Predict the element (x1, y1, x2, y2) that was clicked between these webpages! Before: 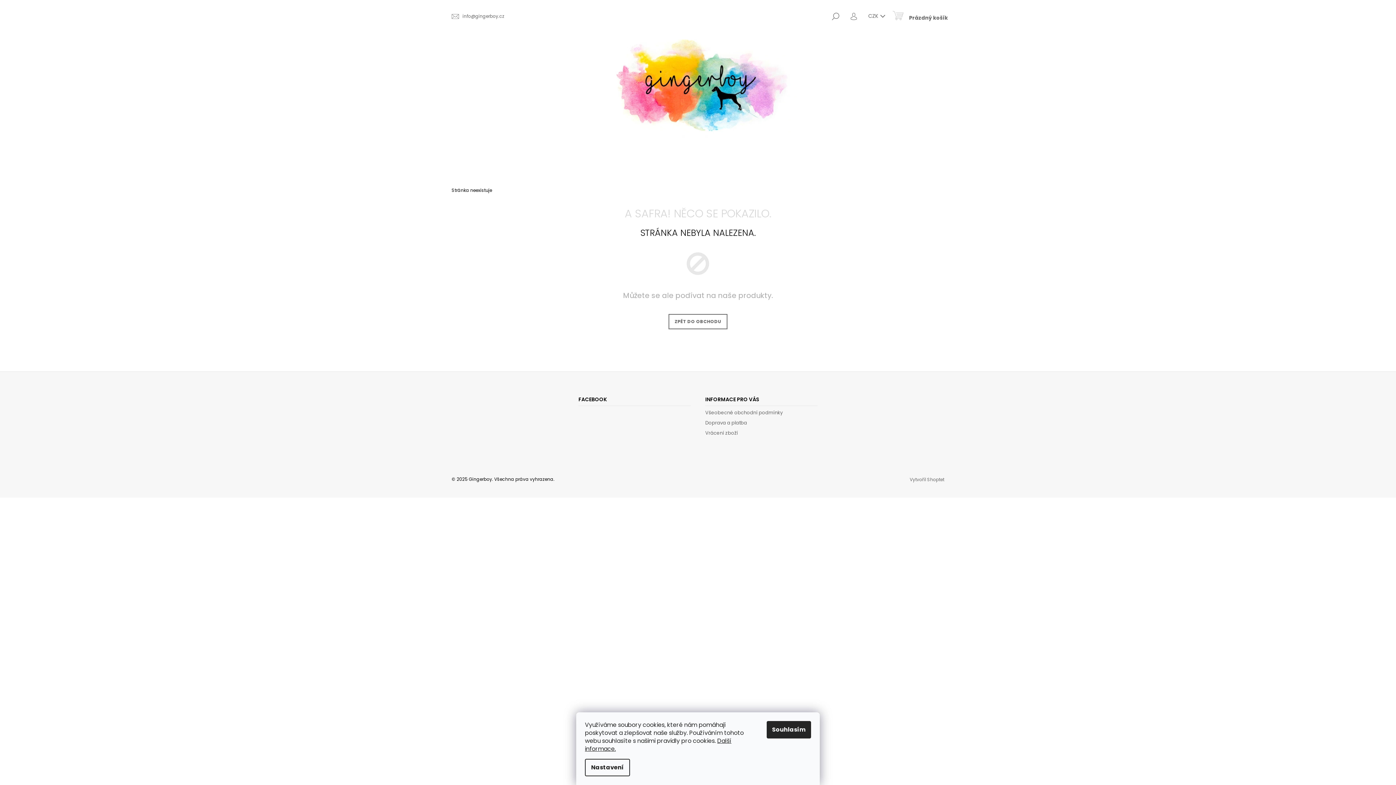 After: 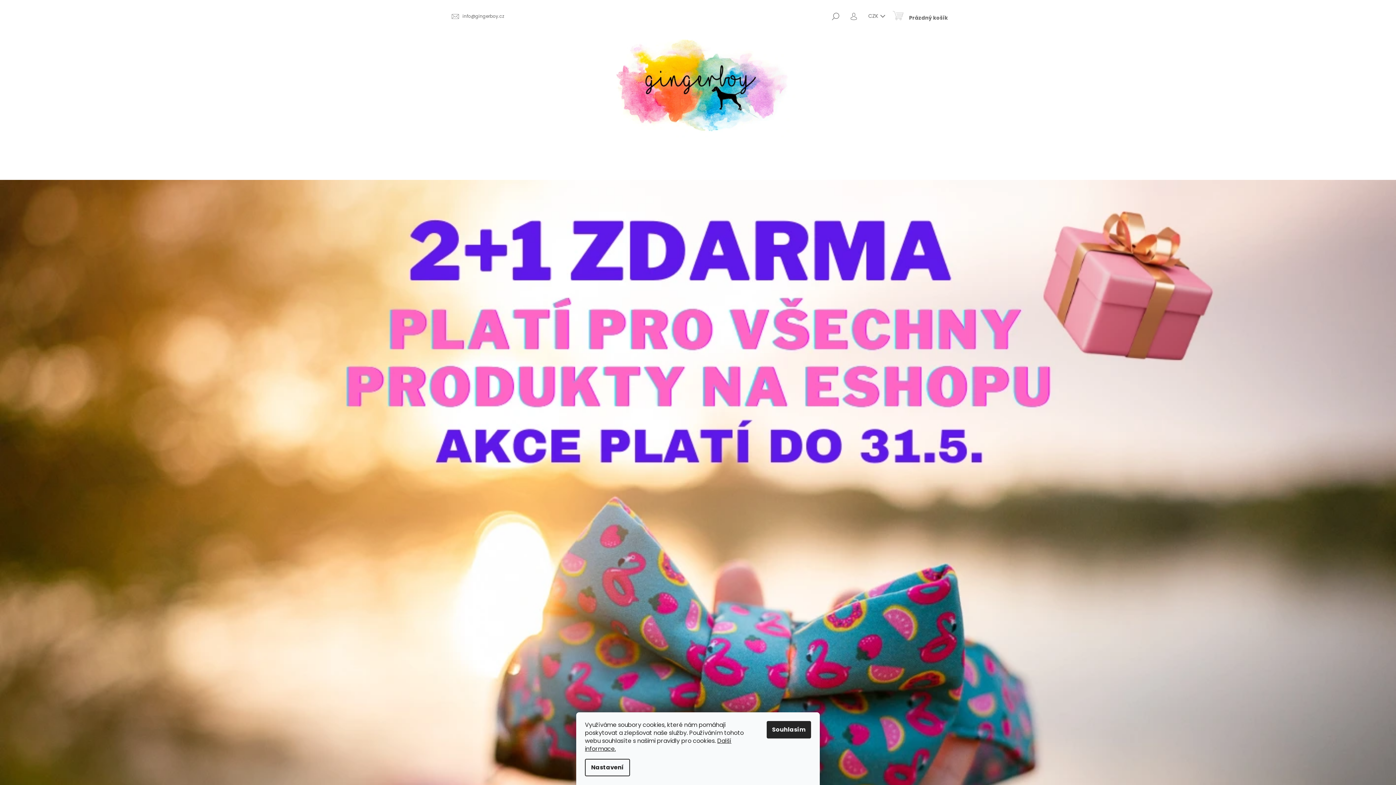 Action: bbox: (668, 314, 727, 329) label: ZPĚT DO OBCHODU